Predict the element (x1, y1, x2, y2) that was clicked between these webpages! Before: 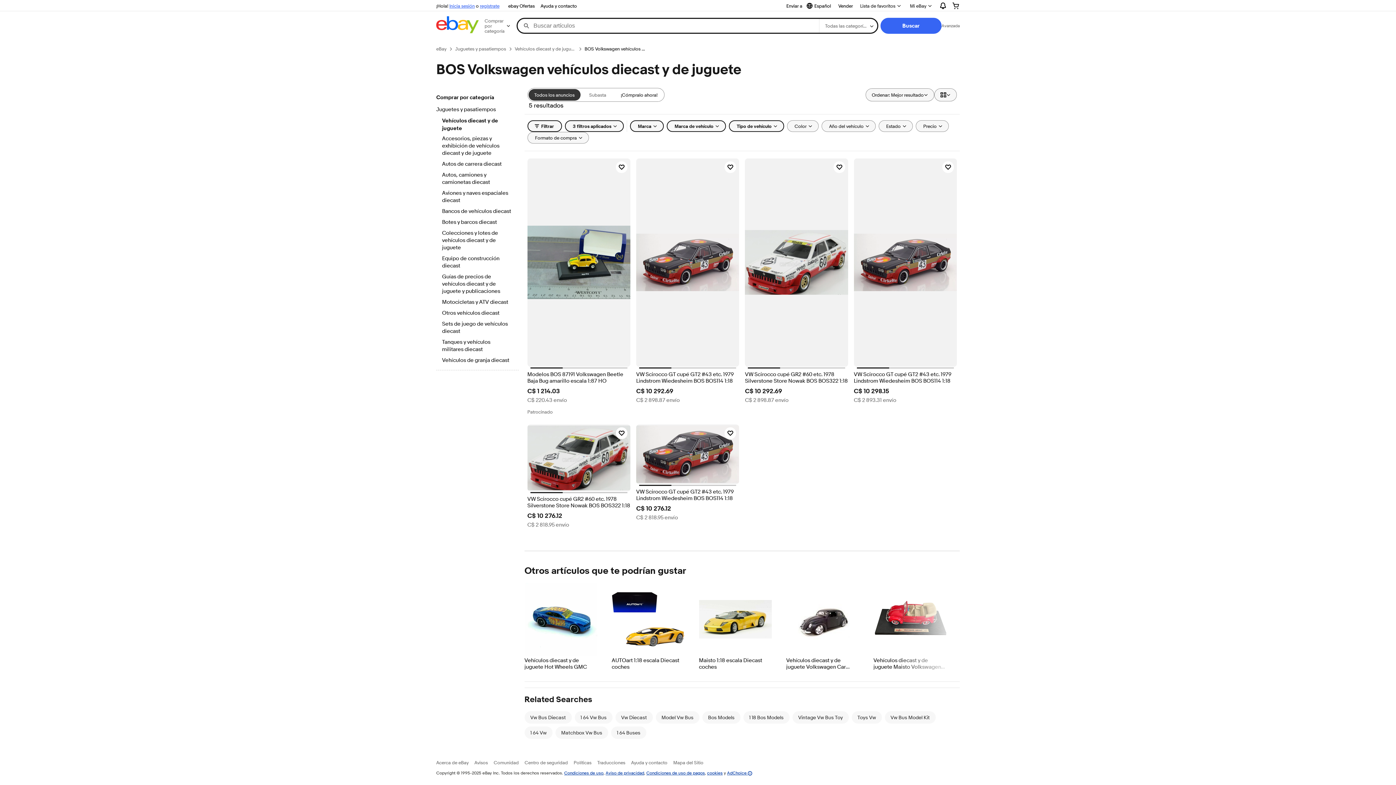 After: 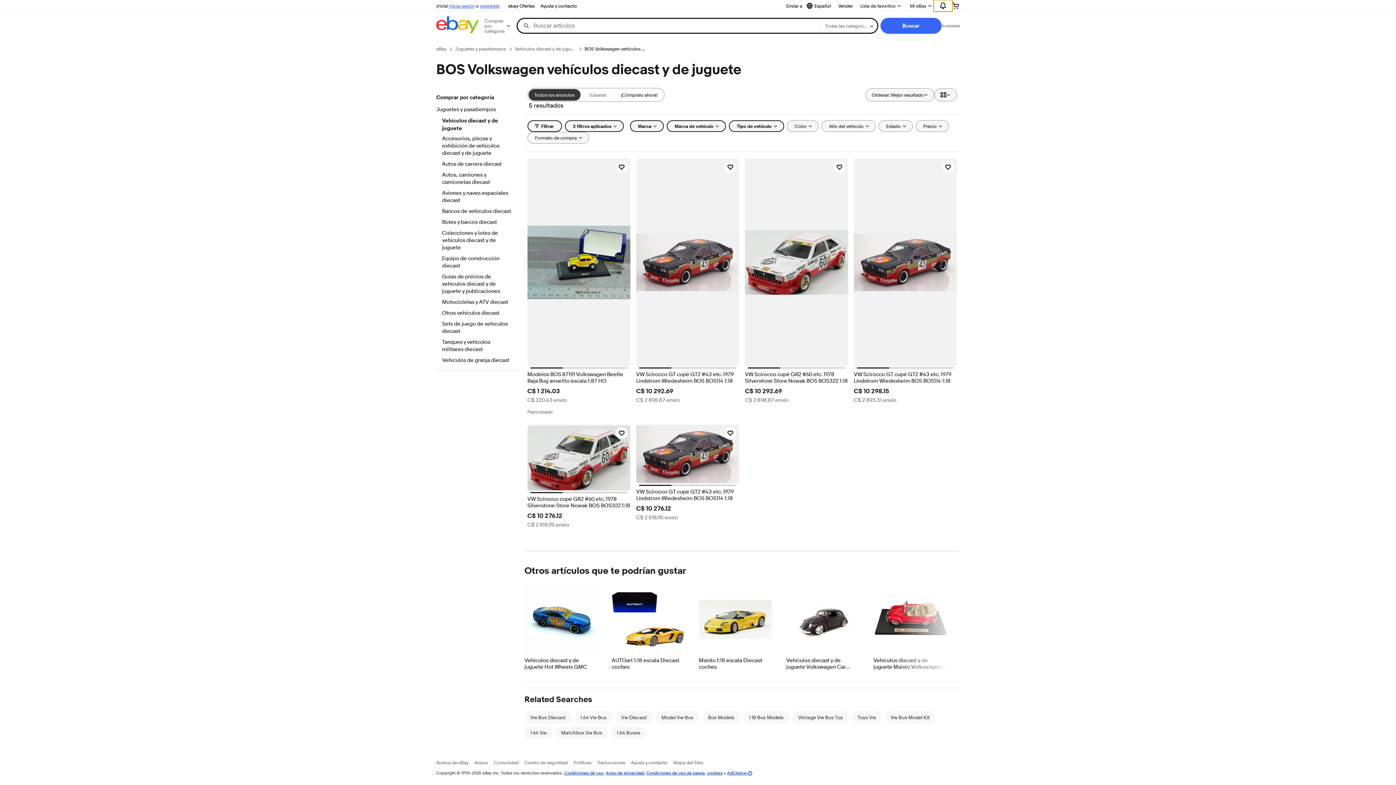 Action: label: Expandir Notificaciones bbox: (933, 0, 952, 11)